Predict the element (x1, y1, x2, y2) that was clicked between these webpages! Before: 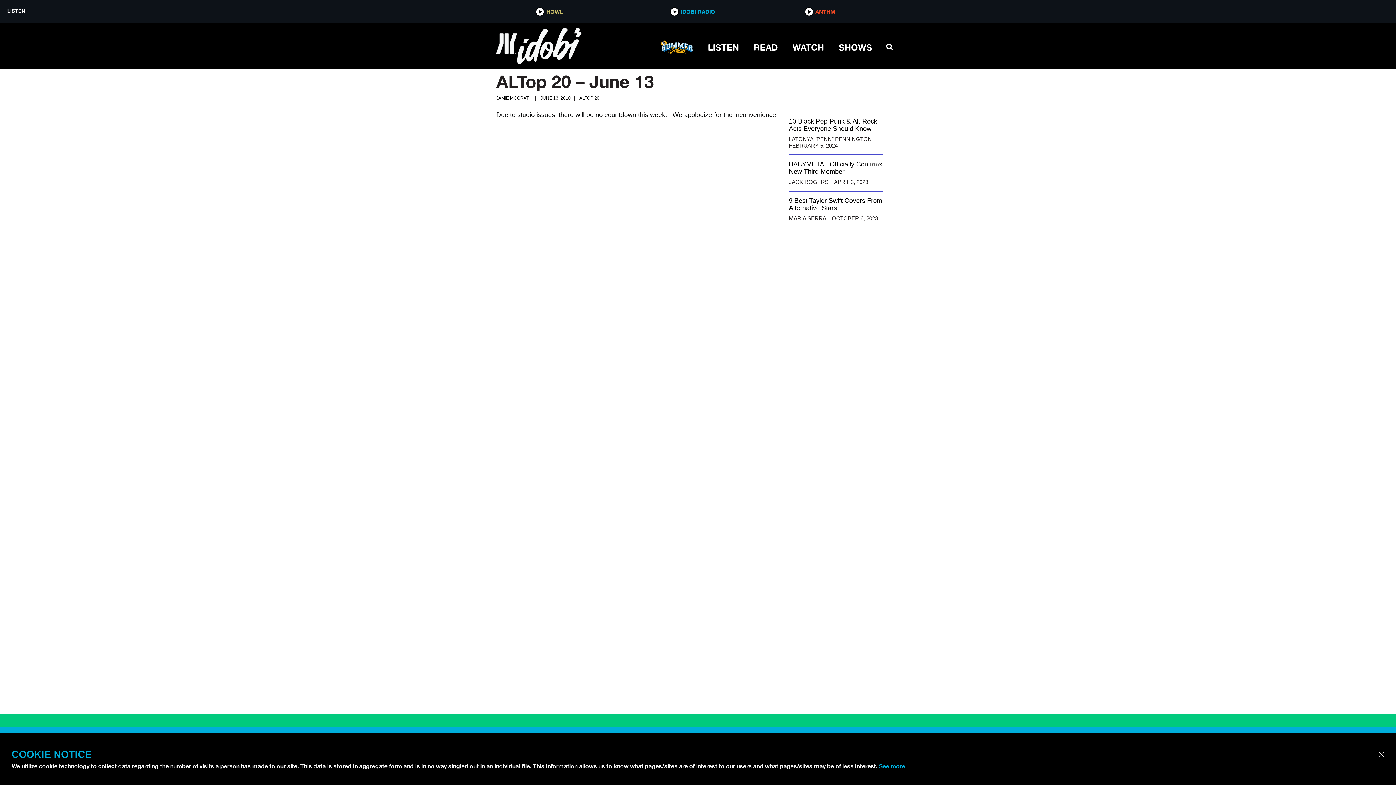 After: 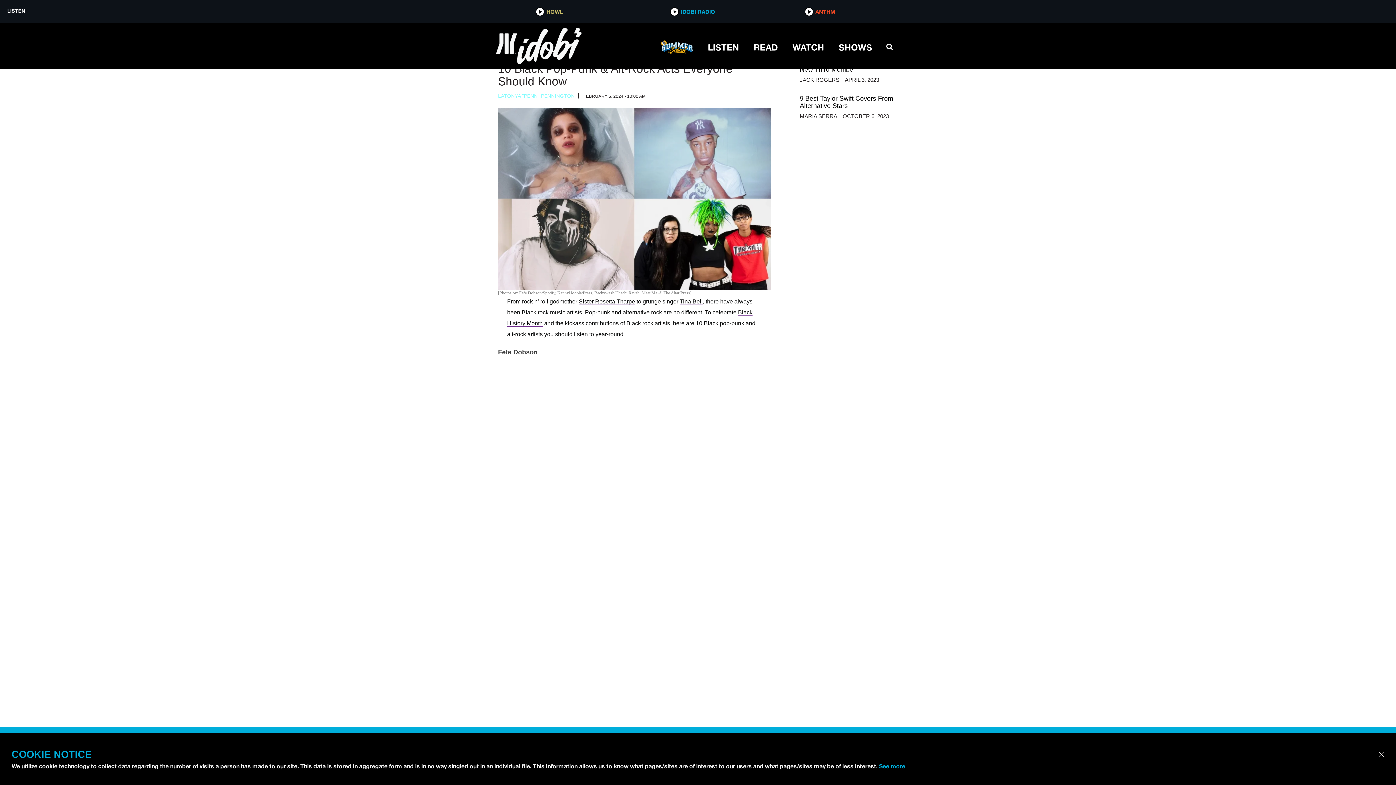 Action: label: Sidebar post: 10 Black Pop-Punk & Alt-Rock Acts Everyone Should Know bbox: (789, 114, 883, 149)